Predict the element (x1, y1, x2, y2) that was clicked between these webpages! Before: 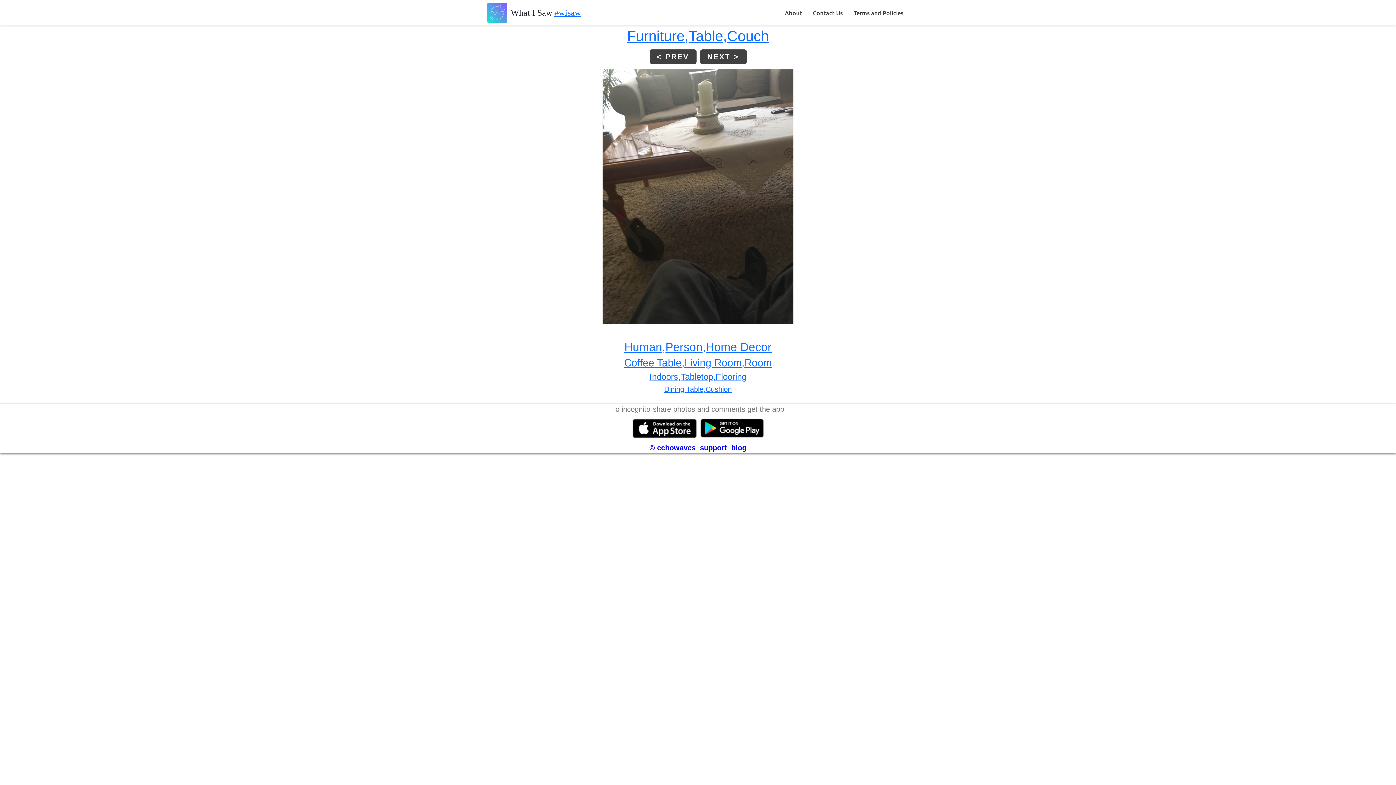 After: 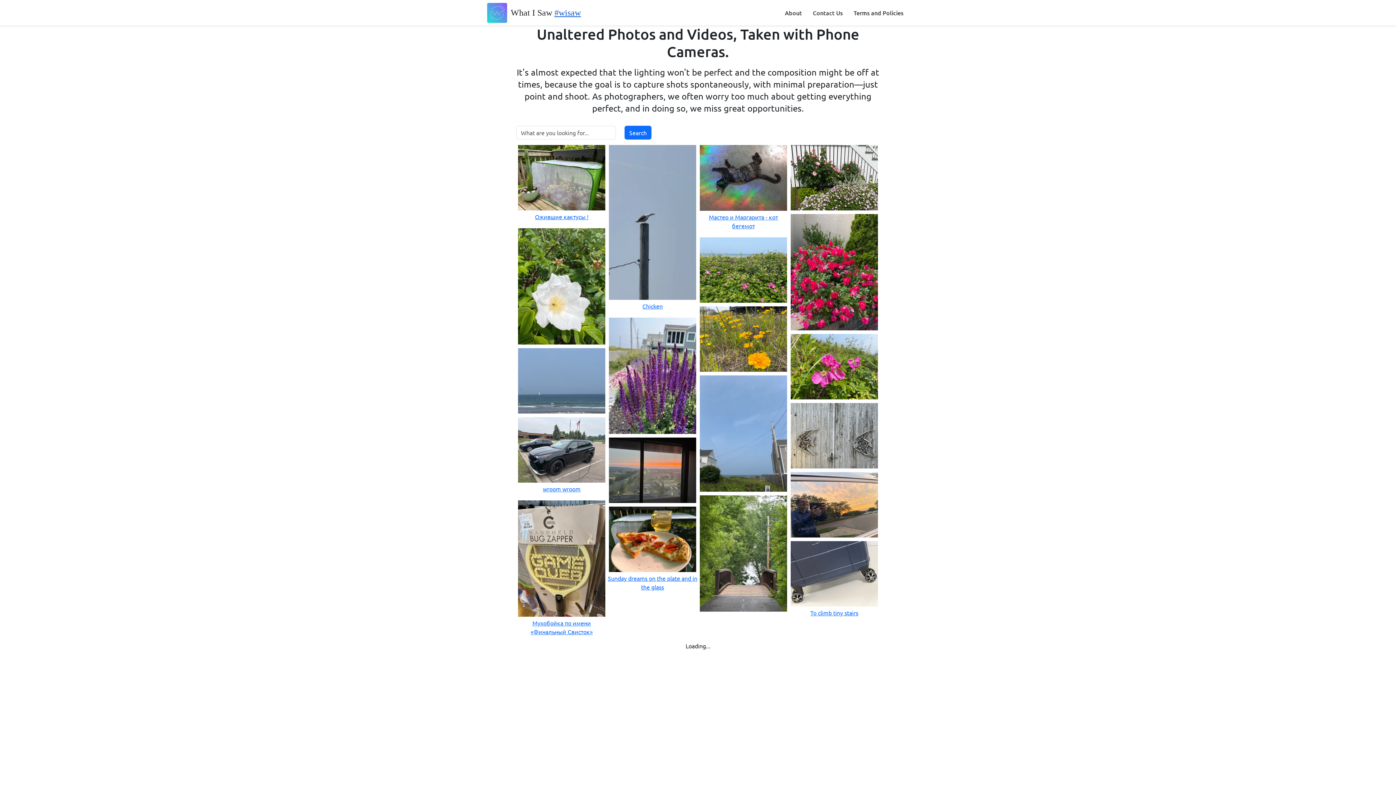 Action: label: #wisaw bbox: (554, 8, 581, 17)